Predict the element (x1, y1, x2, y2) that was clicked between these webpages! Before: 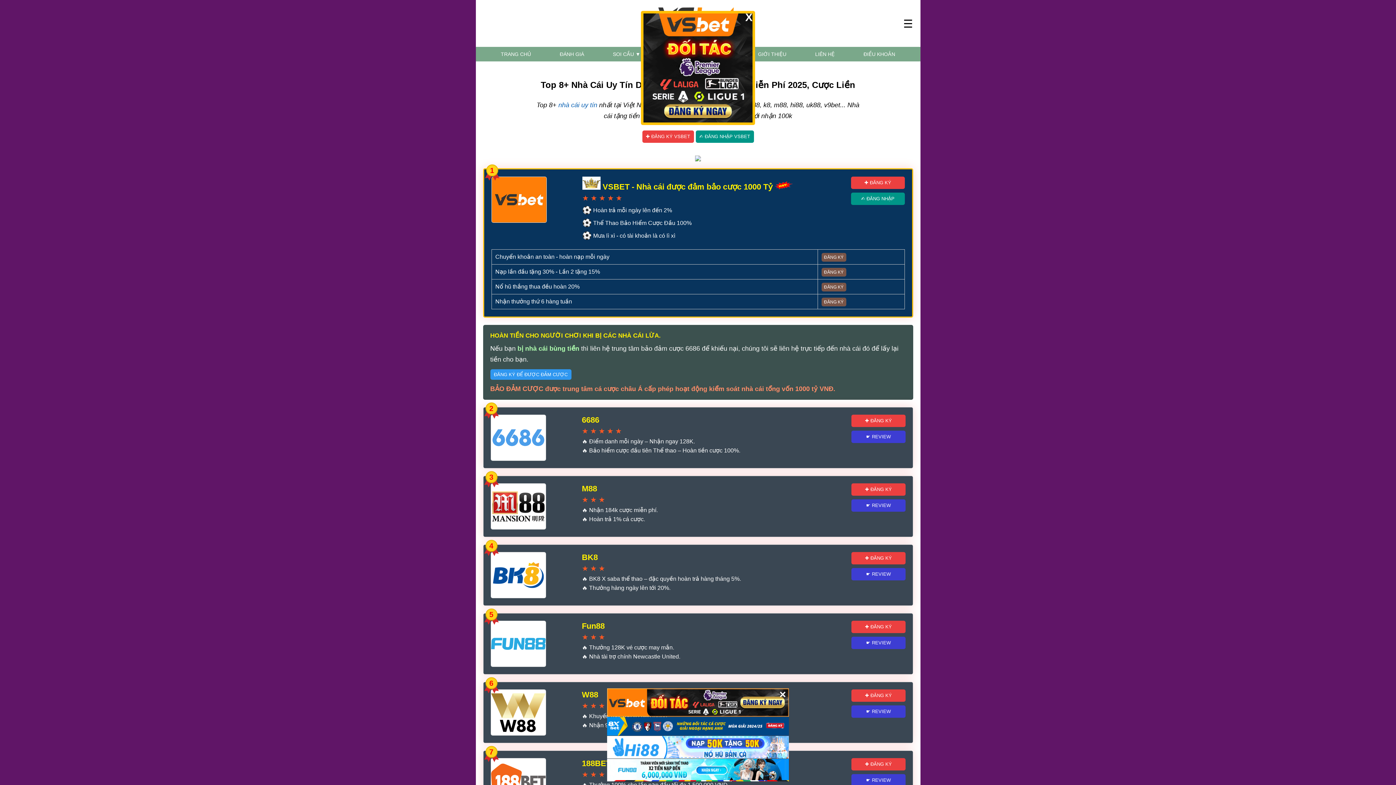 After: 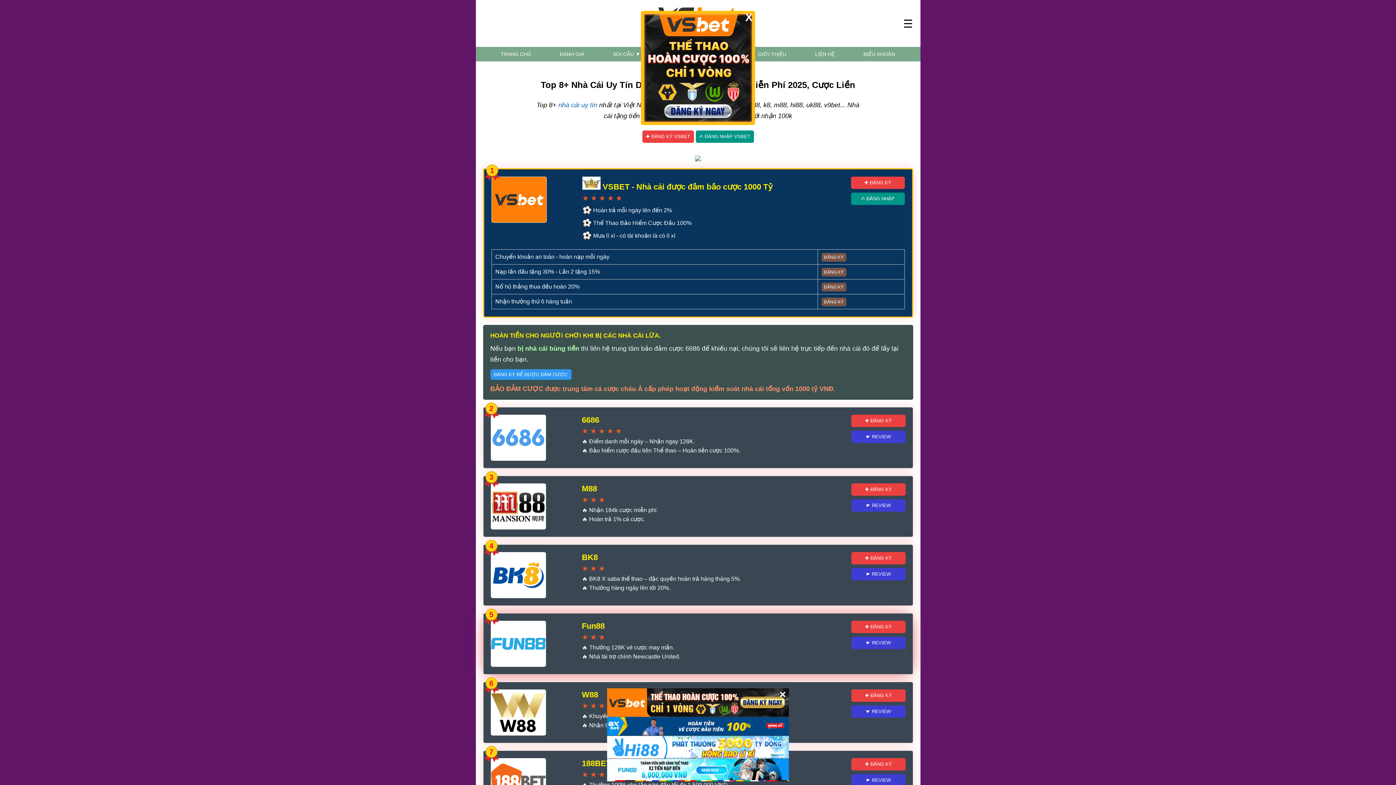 Action: bbox: (851, 672, 905, 684) label: ☛ REVIEW